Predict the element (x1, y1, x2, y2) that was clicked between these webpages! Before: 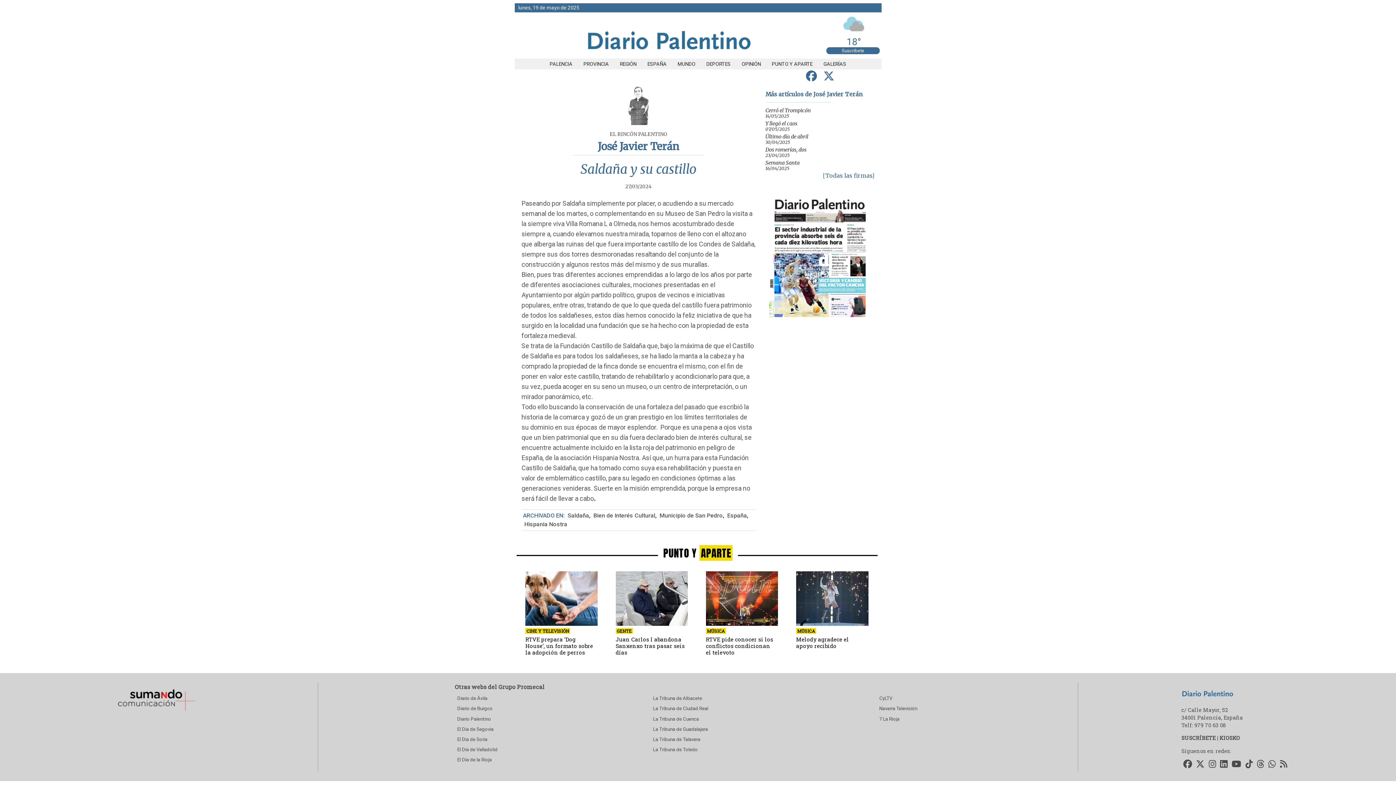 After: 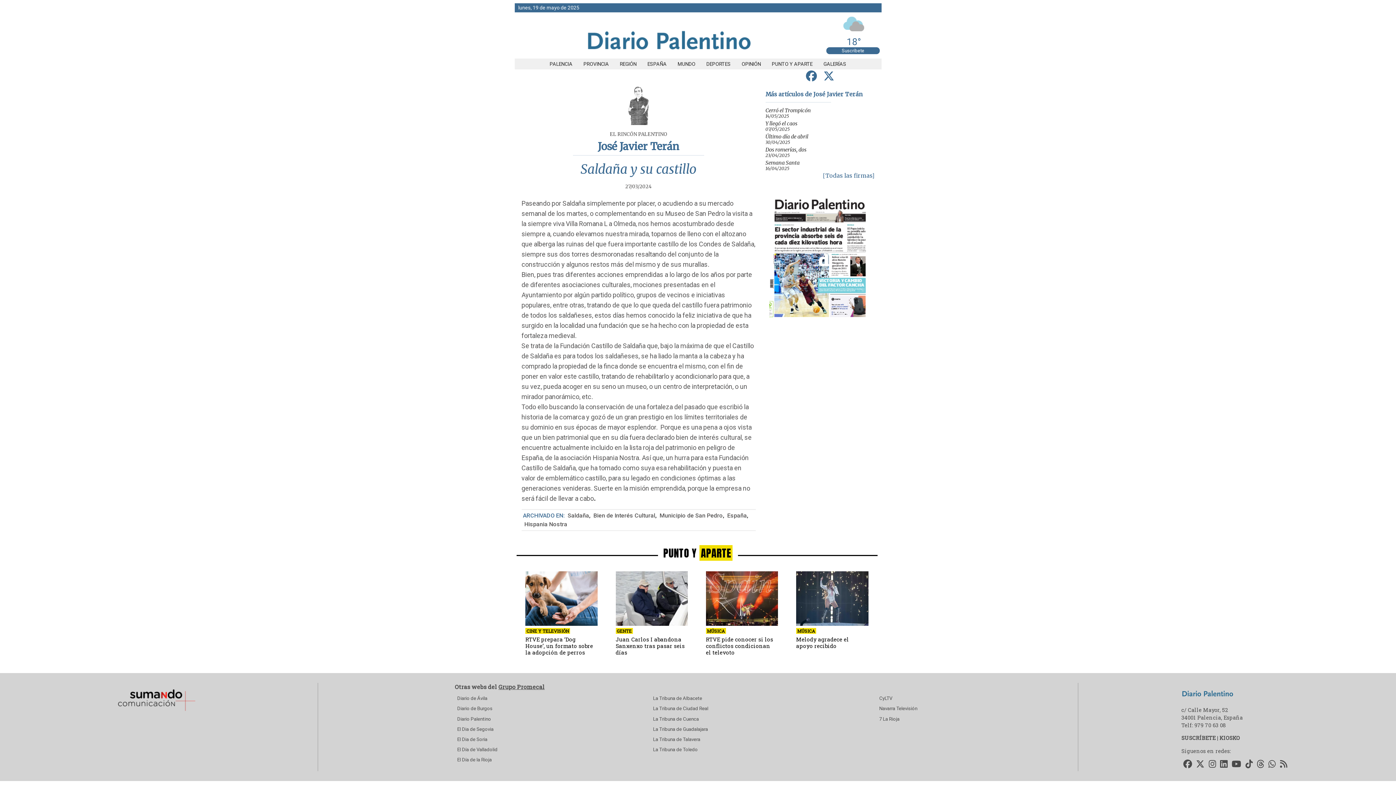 Action: bbox: (498, 683, 544, 690) label: Grupo Promecal